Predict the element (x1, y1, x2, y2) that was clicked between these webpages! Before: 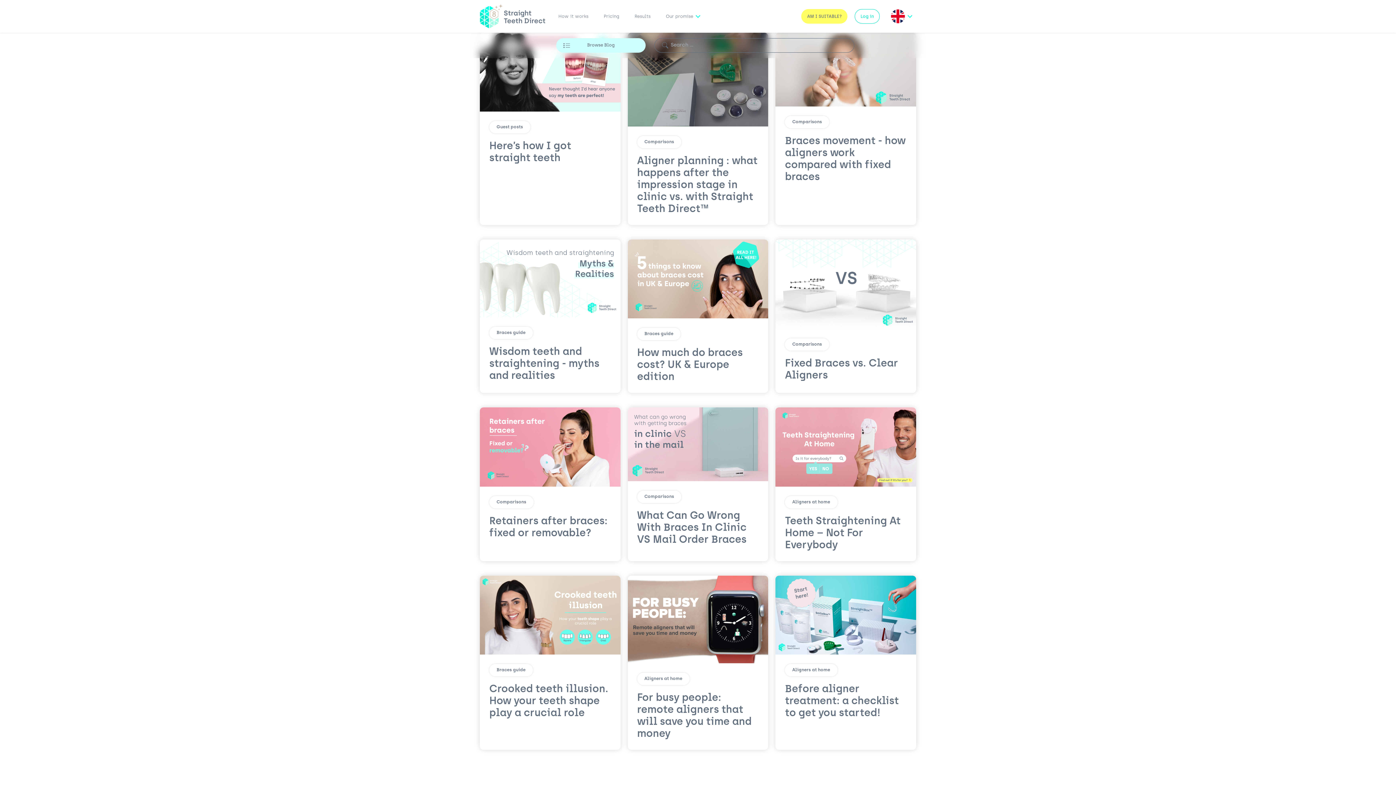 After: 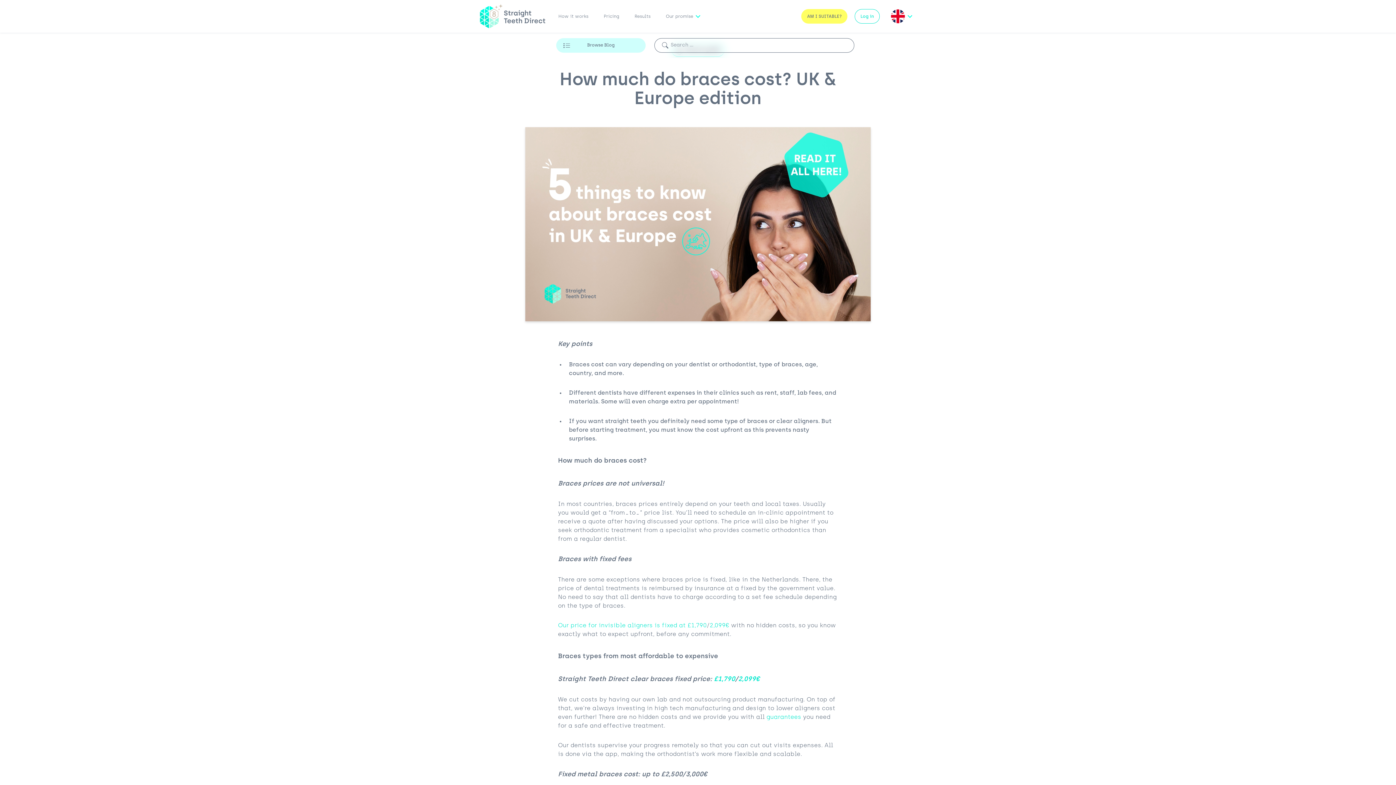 Action: label: How much do braces cost? UK & Europe edition bbox: (637, 351, 742, 385)